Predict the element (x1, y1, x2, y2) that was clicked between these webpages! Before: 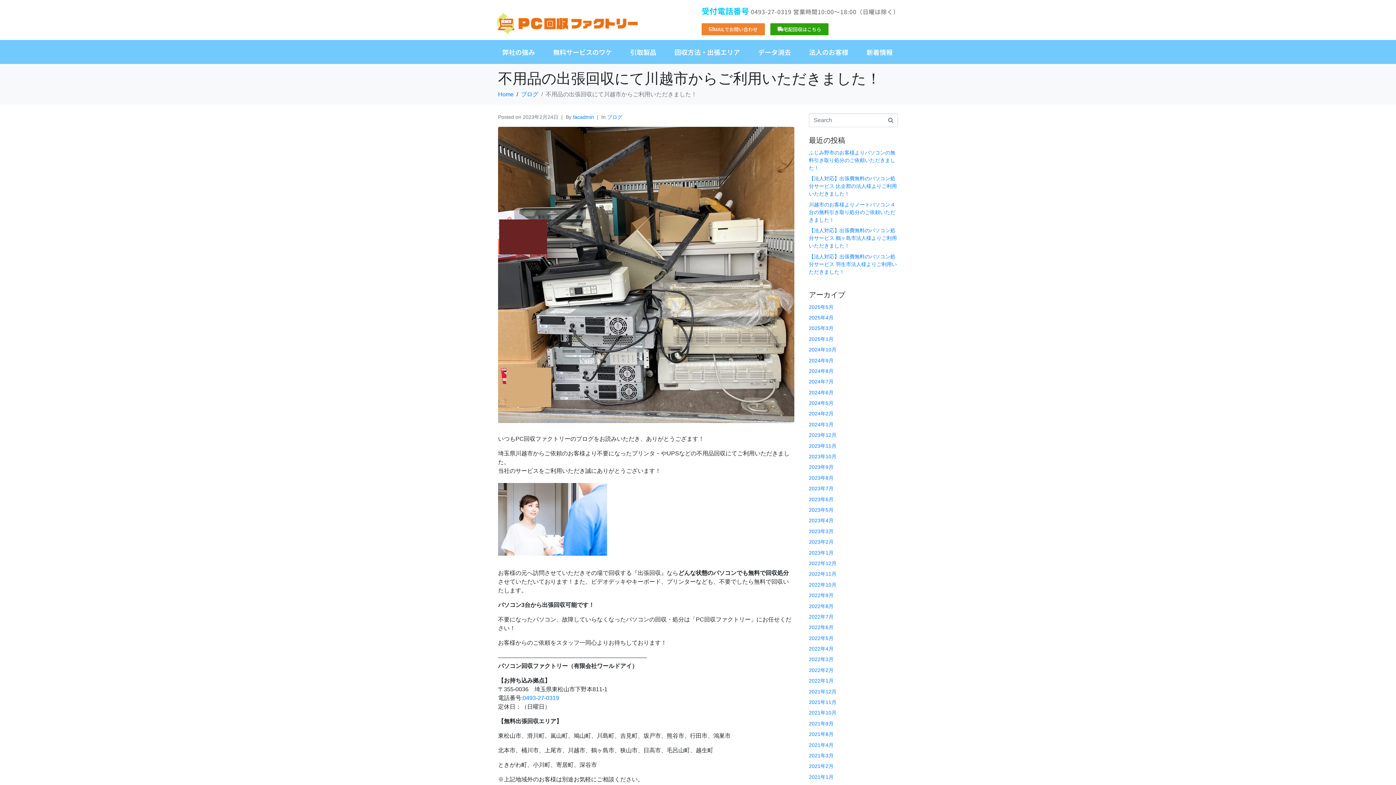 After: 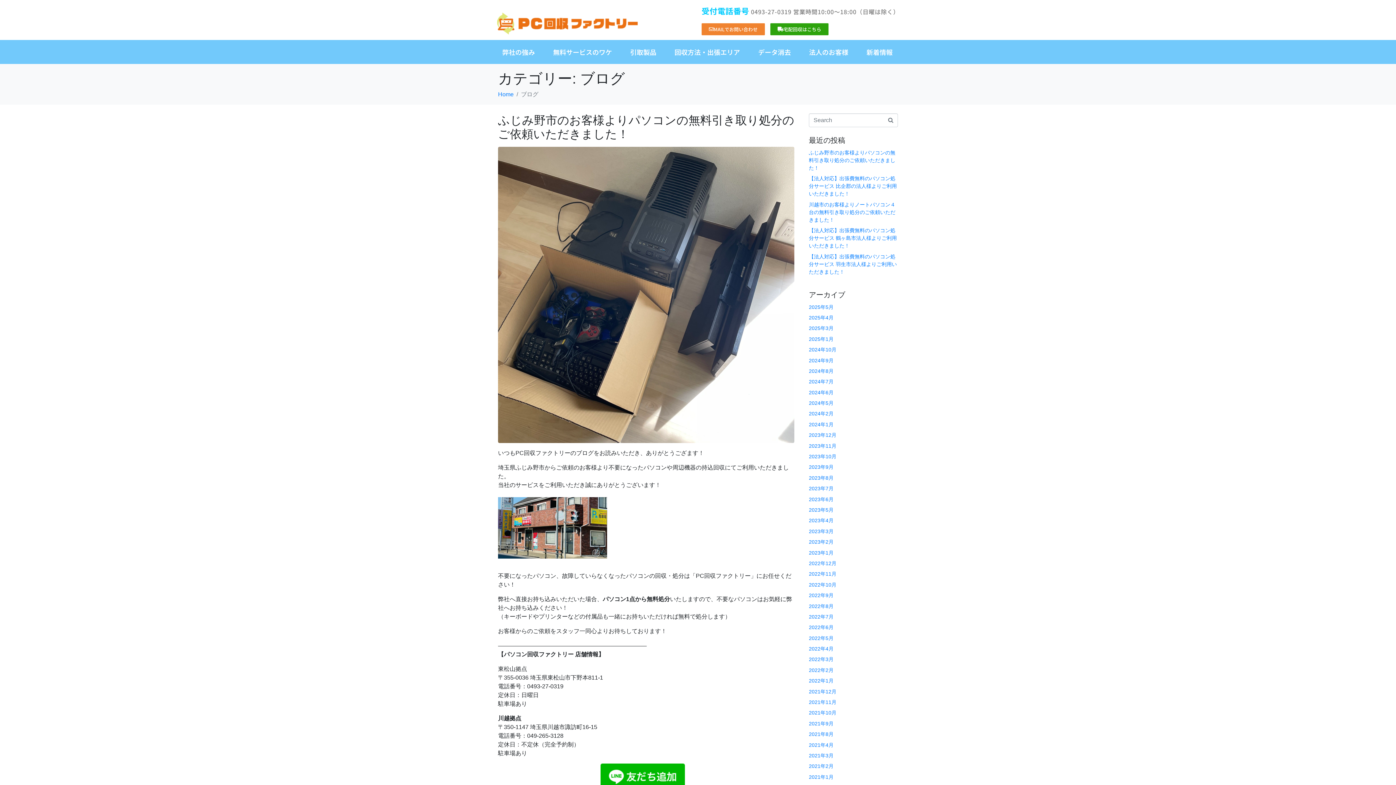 Action: bbox: (521, 91, 538, 97) label: ブログ